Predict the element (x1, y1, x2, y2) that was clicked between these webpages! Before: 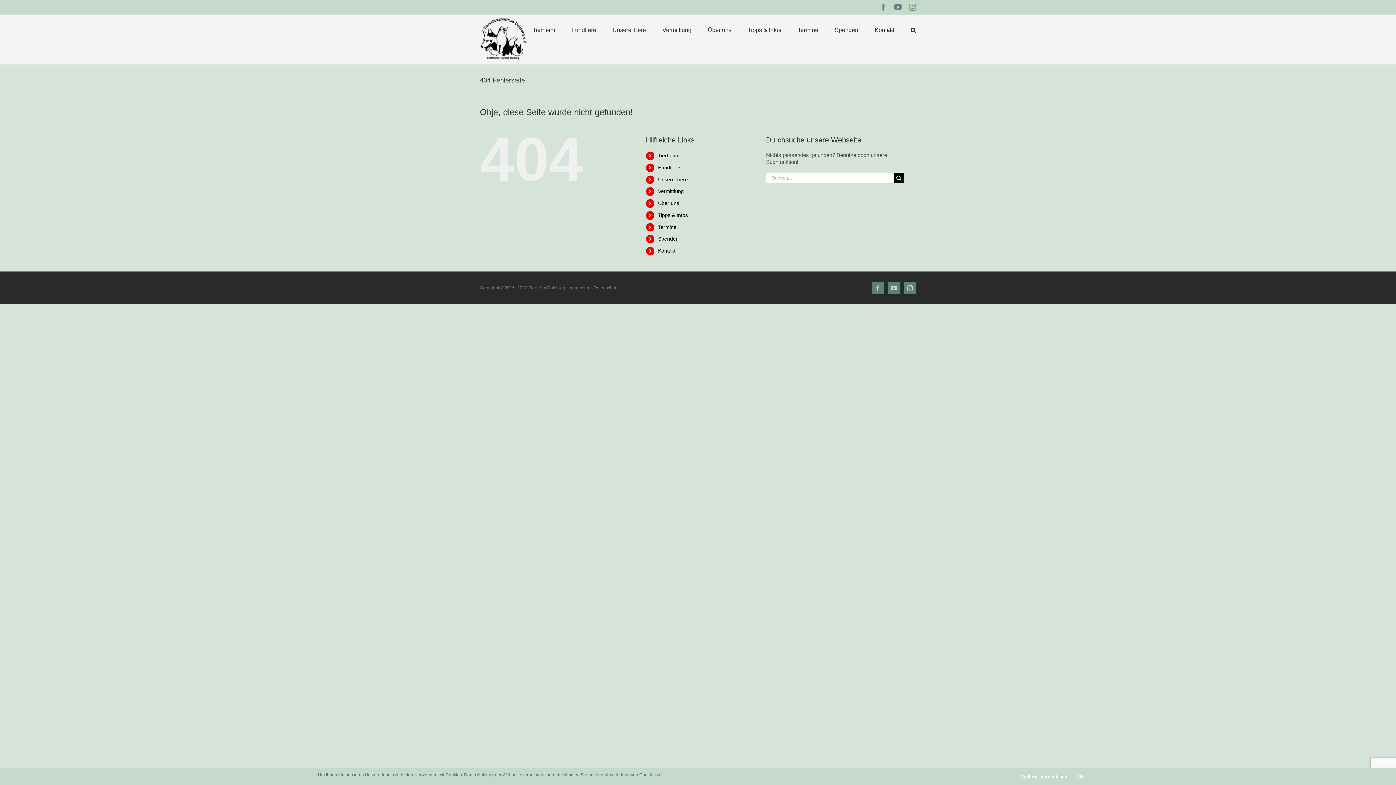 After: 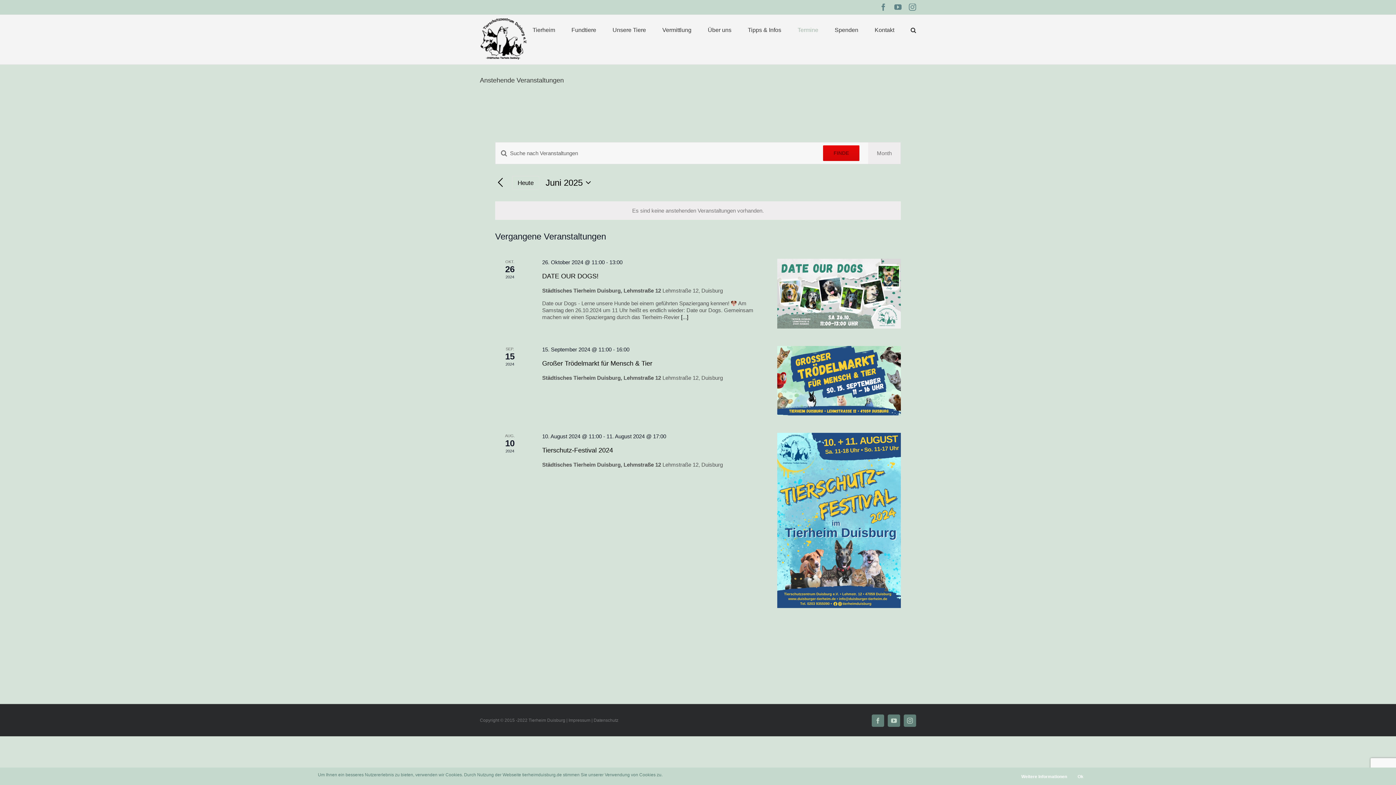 Action: label: Termine bbox: (658, 224, 676, 230)